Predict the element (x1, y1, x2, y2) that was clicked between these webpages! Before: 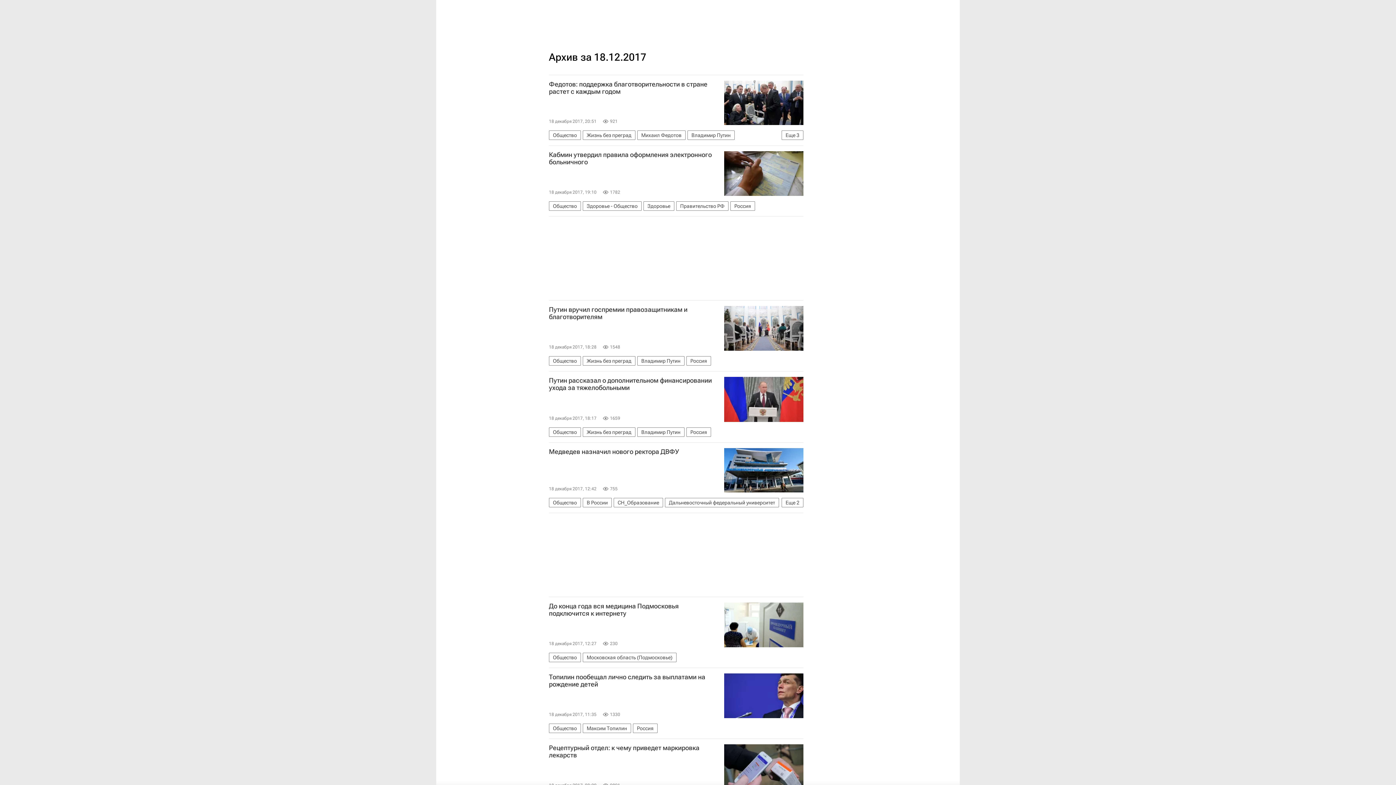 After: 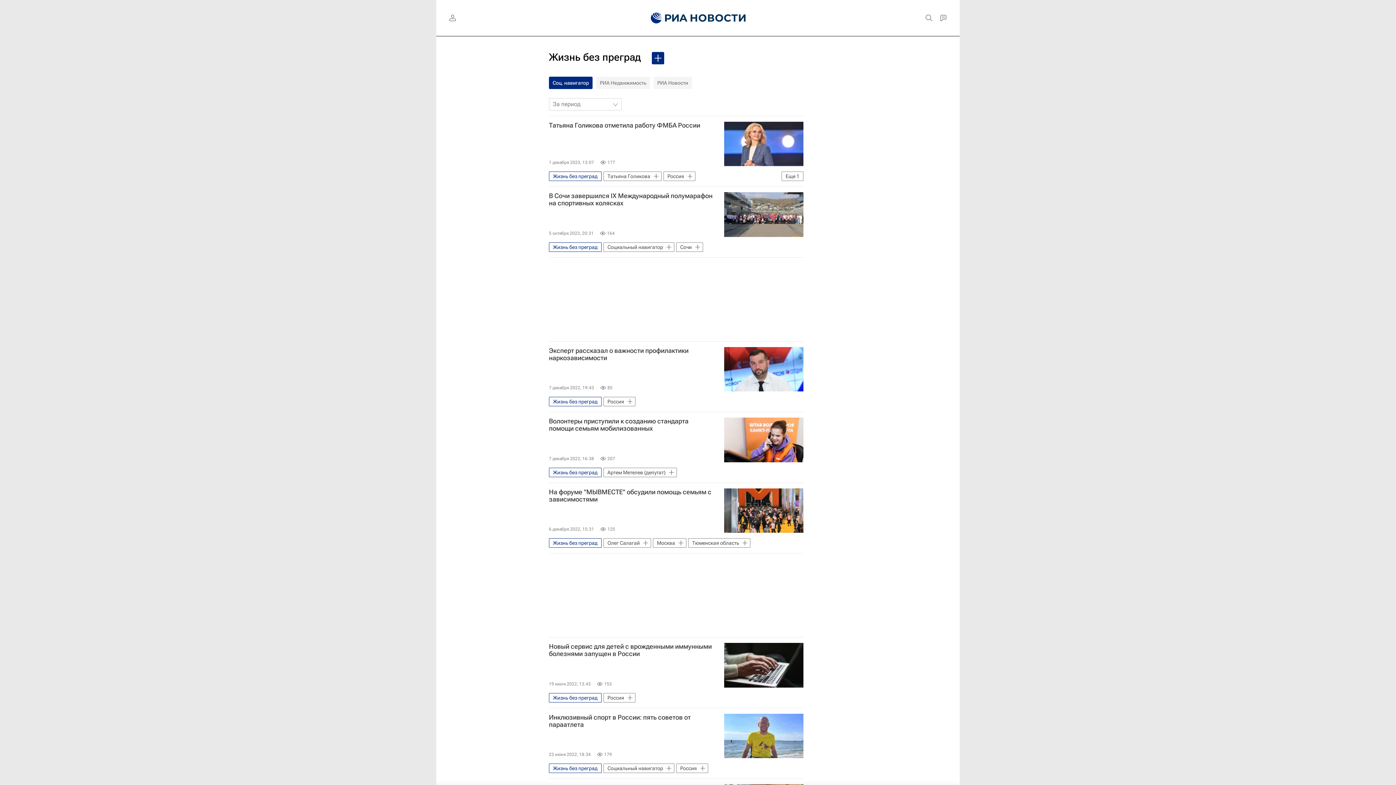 Action: bbox: (582, 130, 635, 140) label: Жизнь без преград